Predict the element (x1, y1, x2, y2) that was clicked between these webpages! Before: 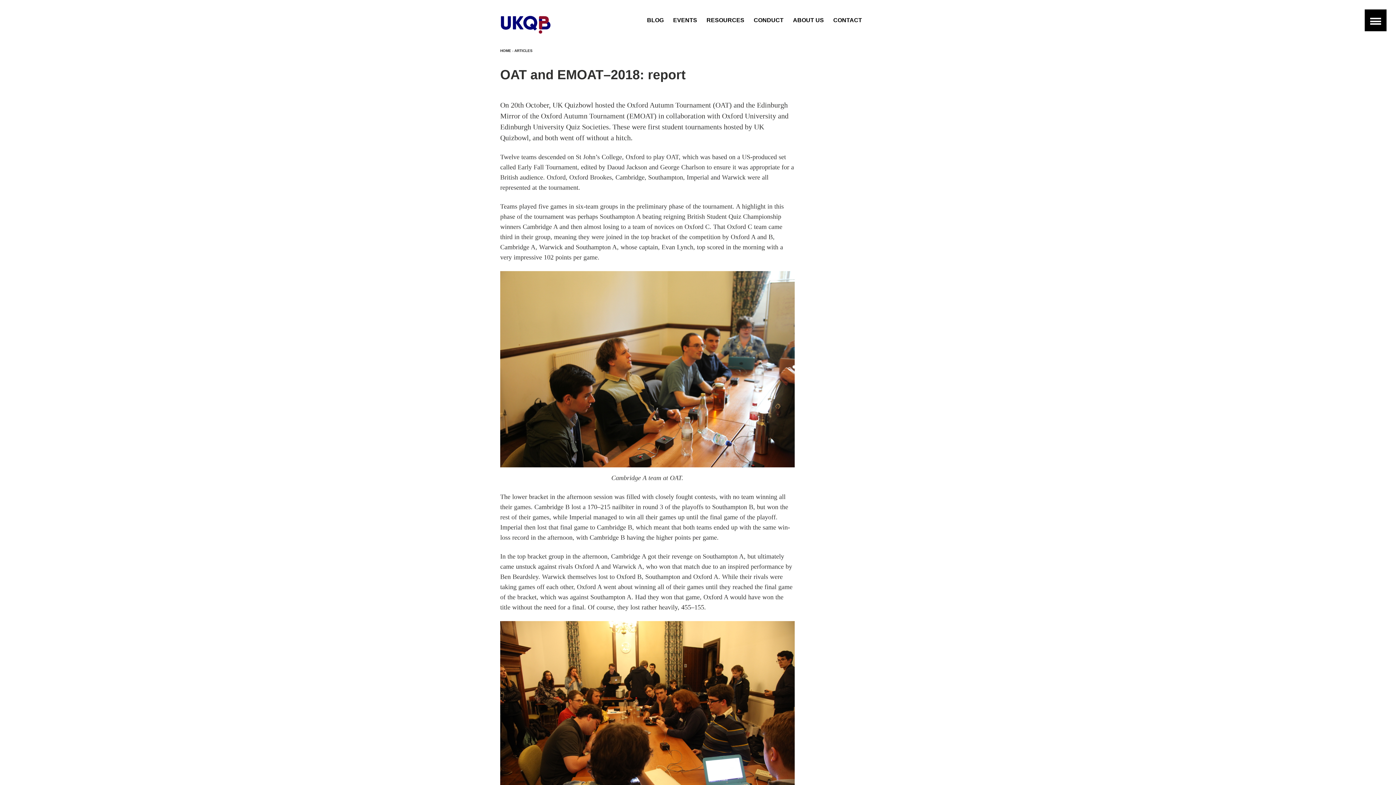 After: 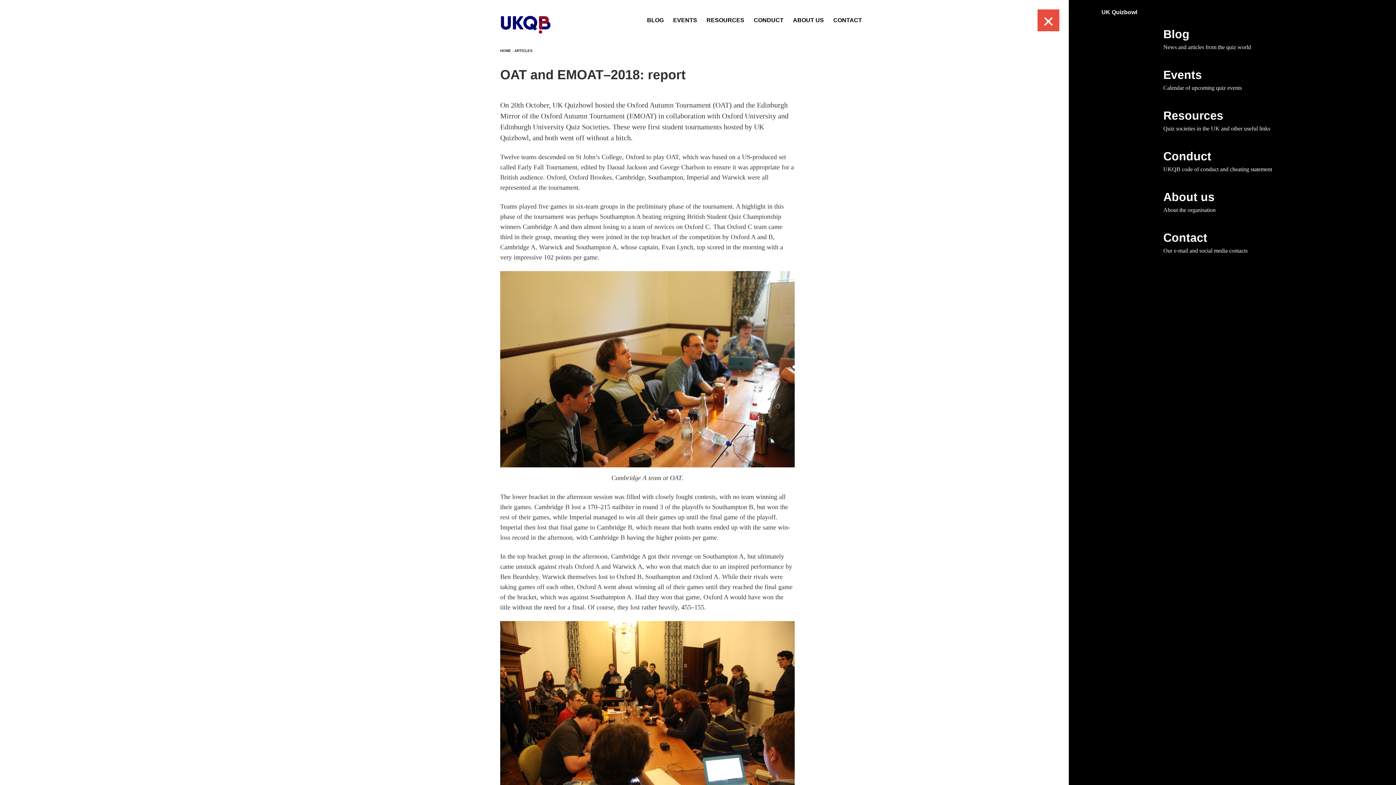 Action: label: Toggle Navigation bbox: (1365, 9, 1386, 31)